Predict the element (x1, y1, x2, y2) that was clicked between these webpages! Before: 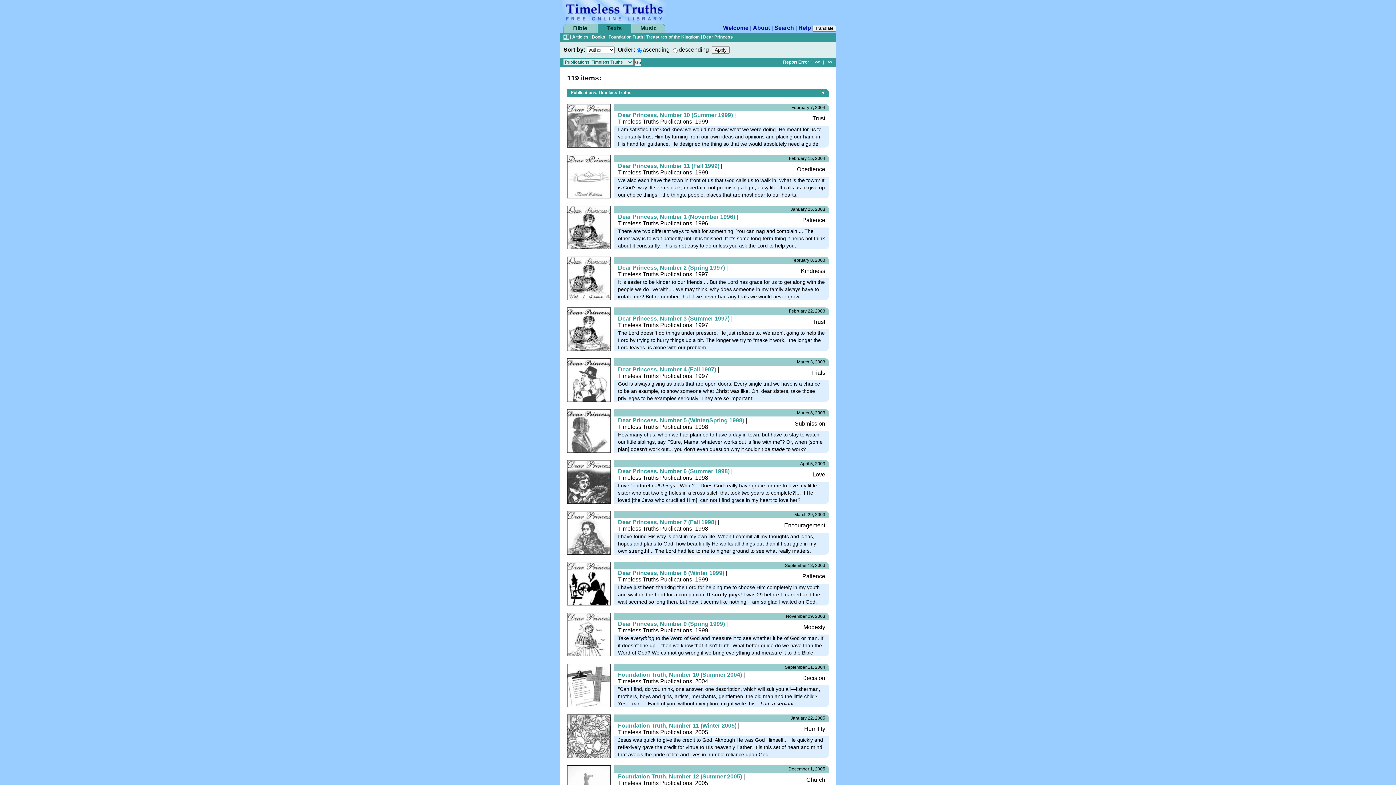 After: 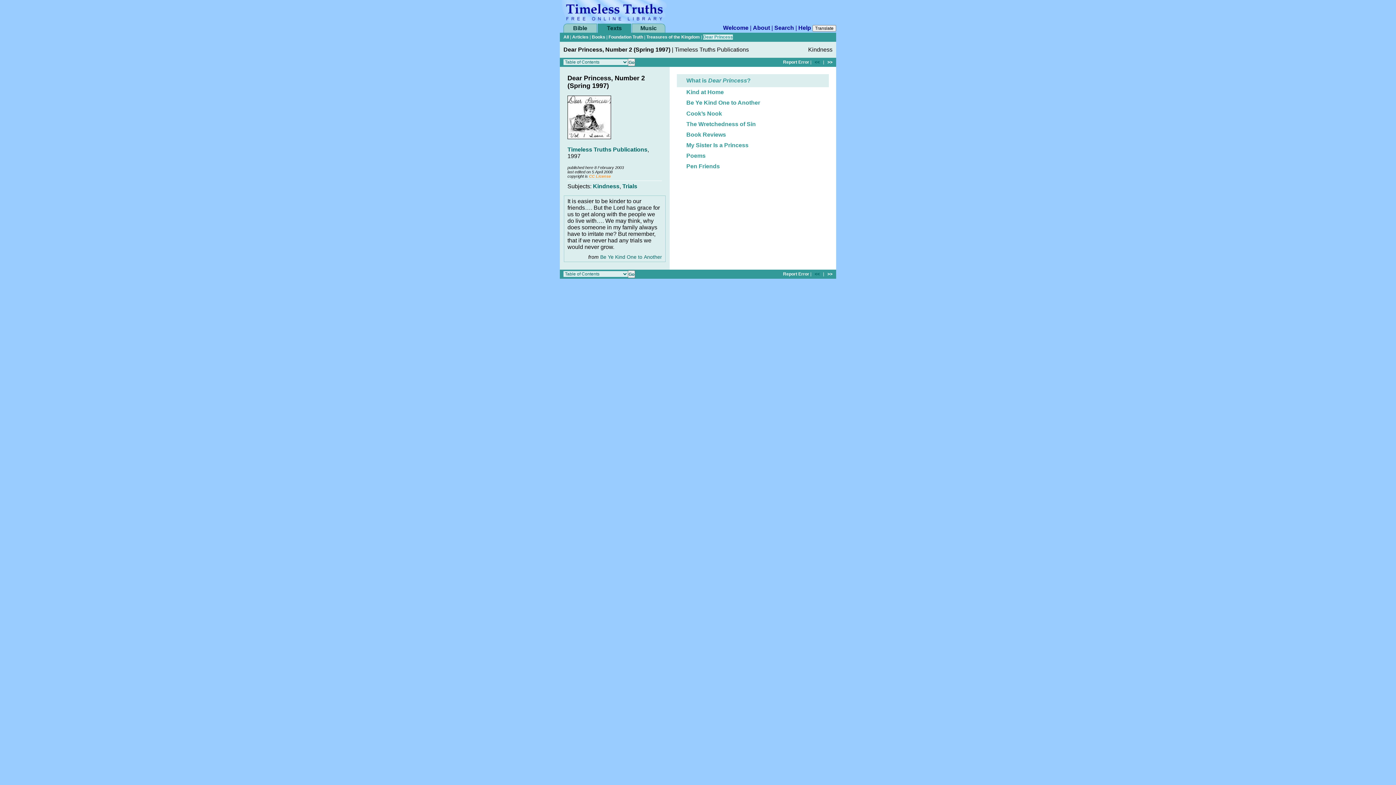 Action: bbox: (618, 264, 725, 270) label: Dear Princess, Number 2 (Spring 1997)